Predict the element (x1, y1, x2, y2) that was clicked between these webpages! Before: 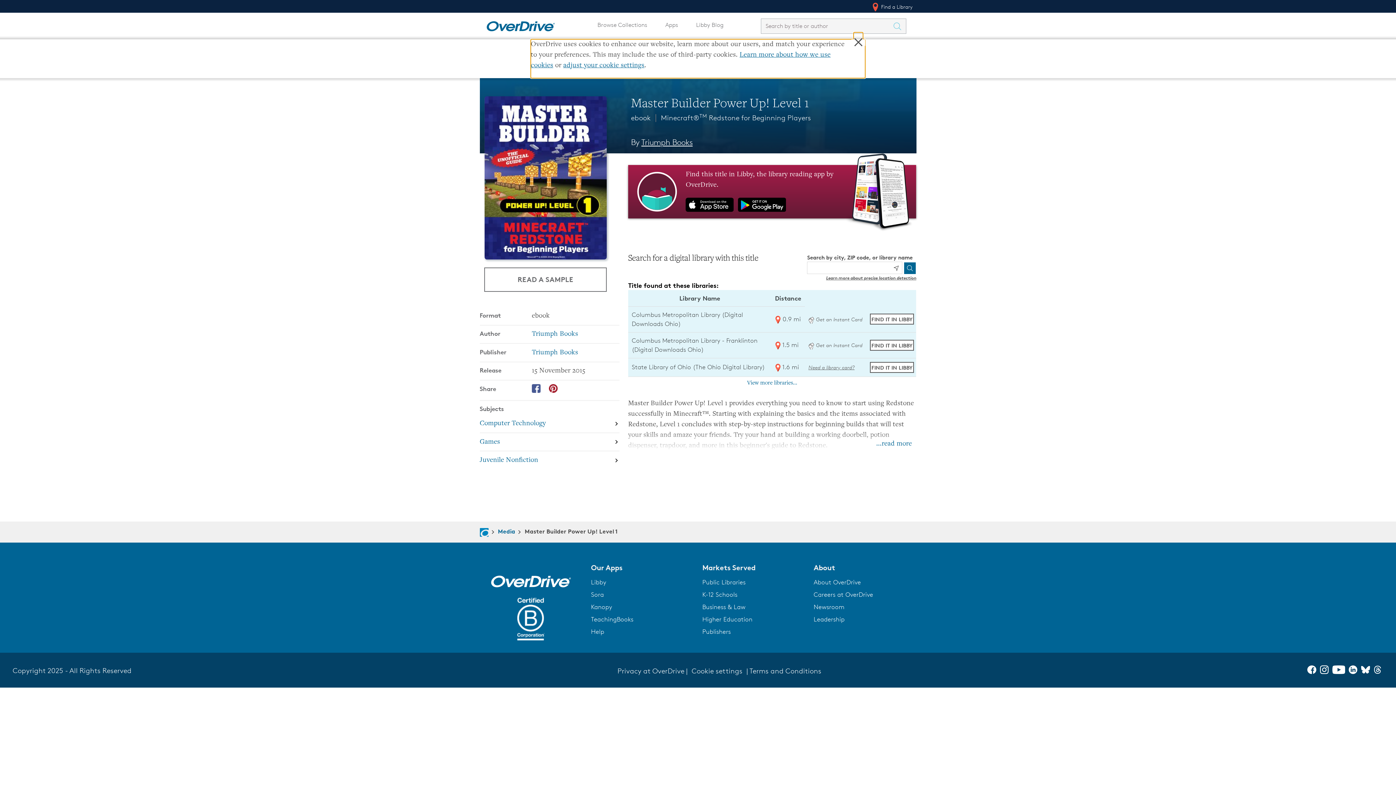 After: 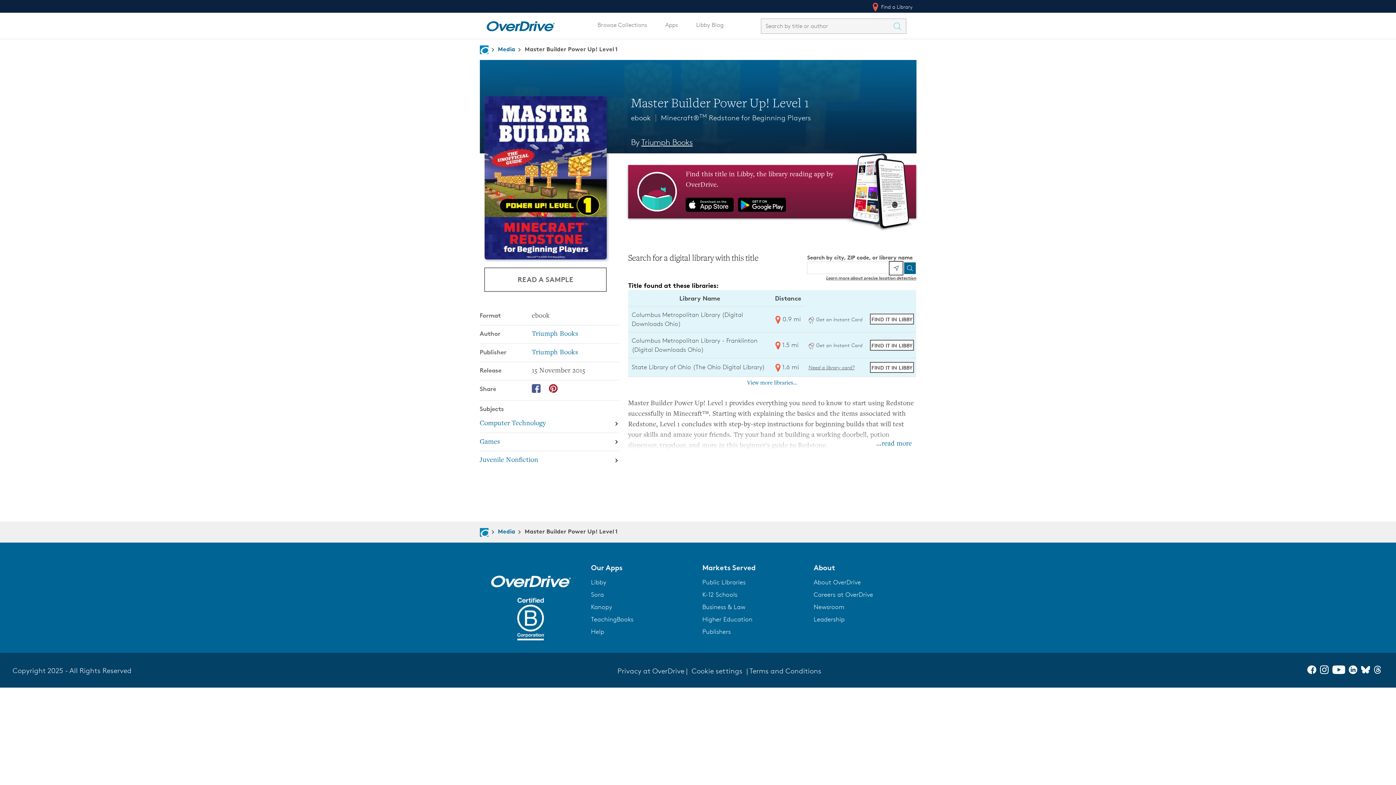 Action: bbox: (890, 262, 902, 274) label: Use my location